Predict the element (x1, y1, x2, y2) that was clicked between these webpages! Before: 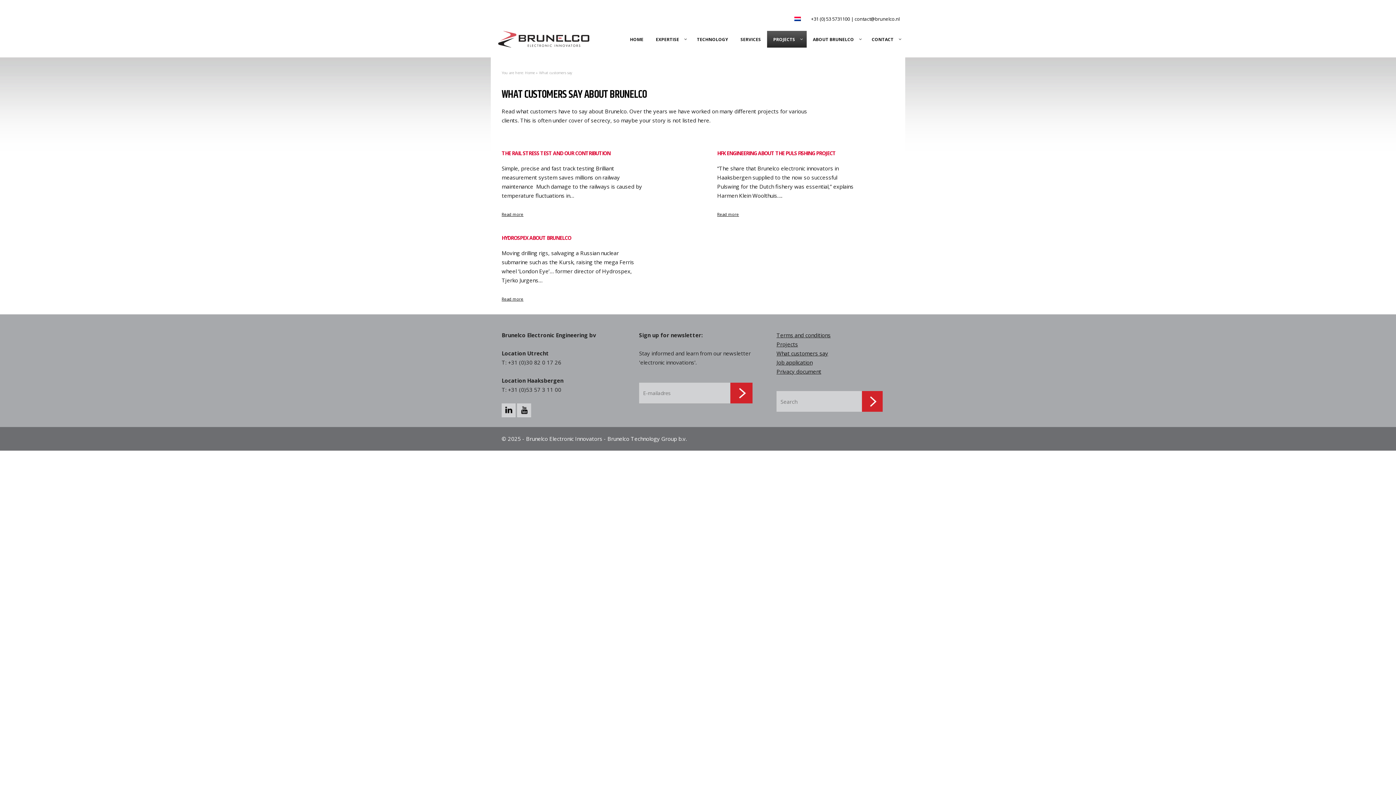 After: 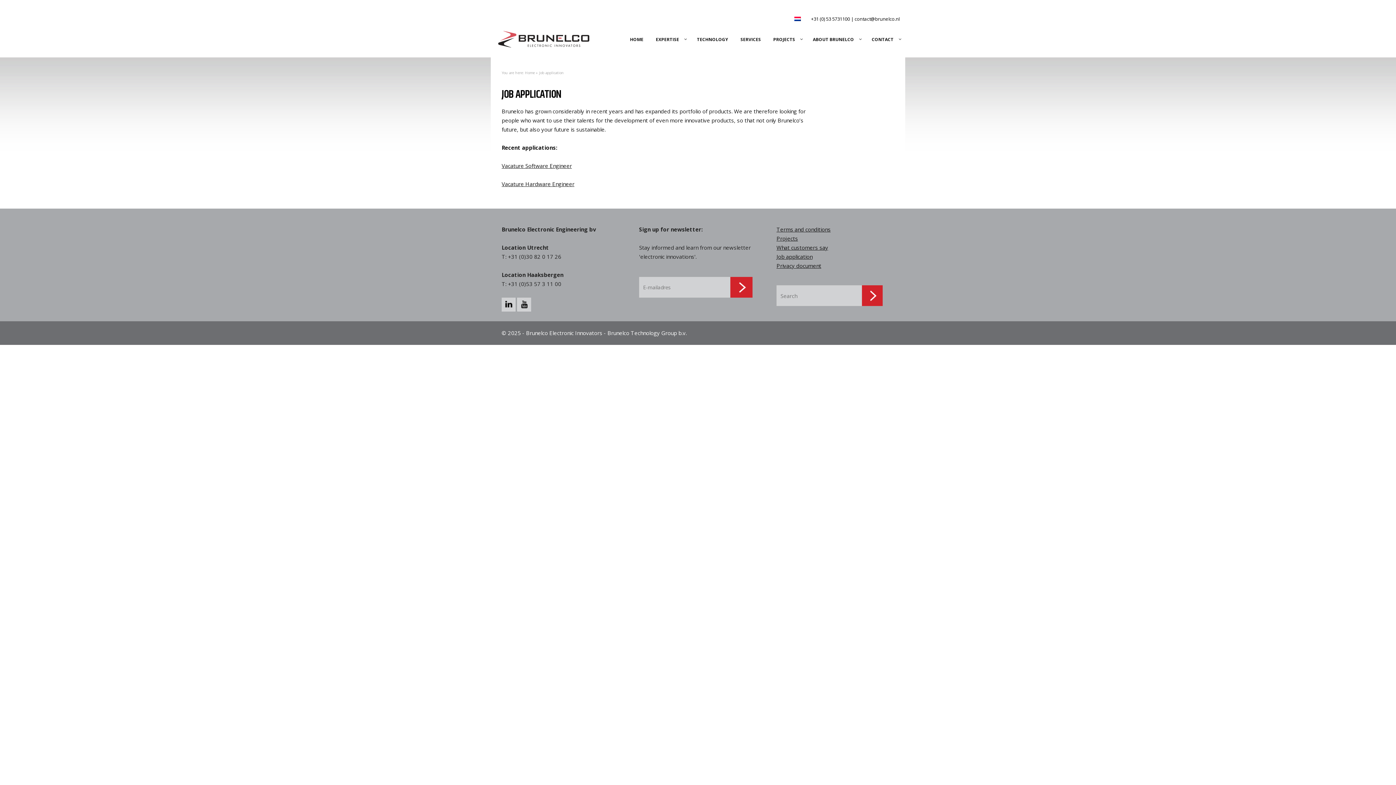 Action: label: Job application bbox: (776, 358, 812, 366)